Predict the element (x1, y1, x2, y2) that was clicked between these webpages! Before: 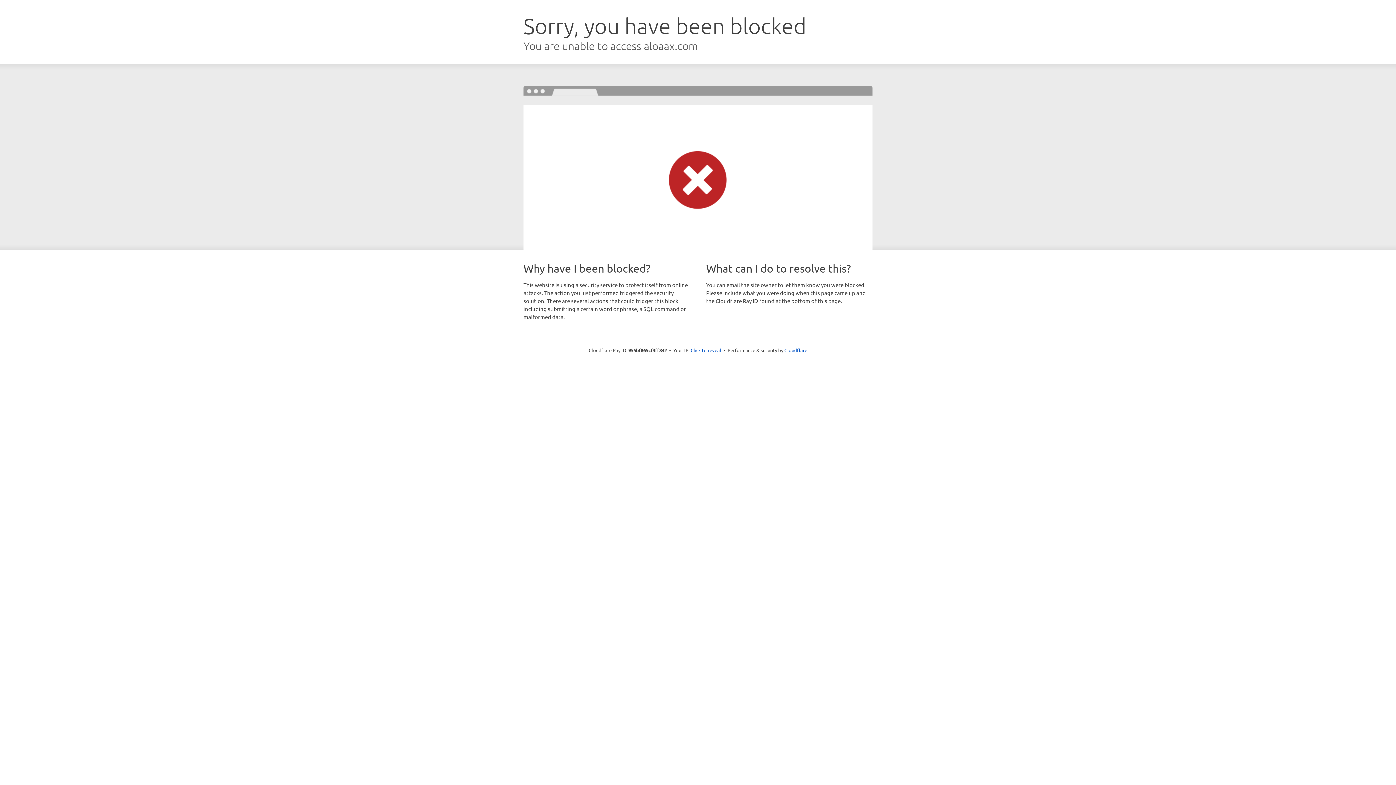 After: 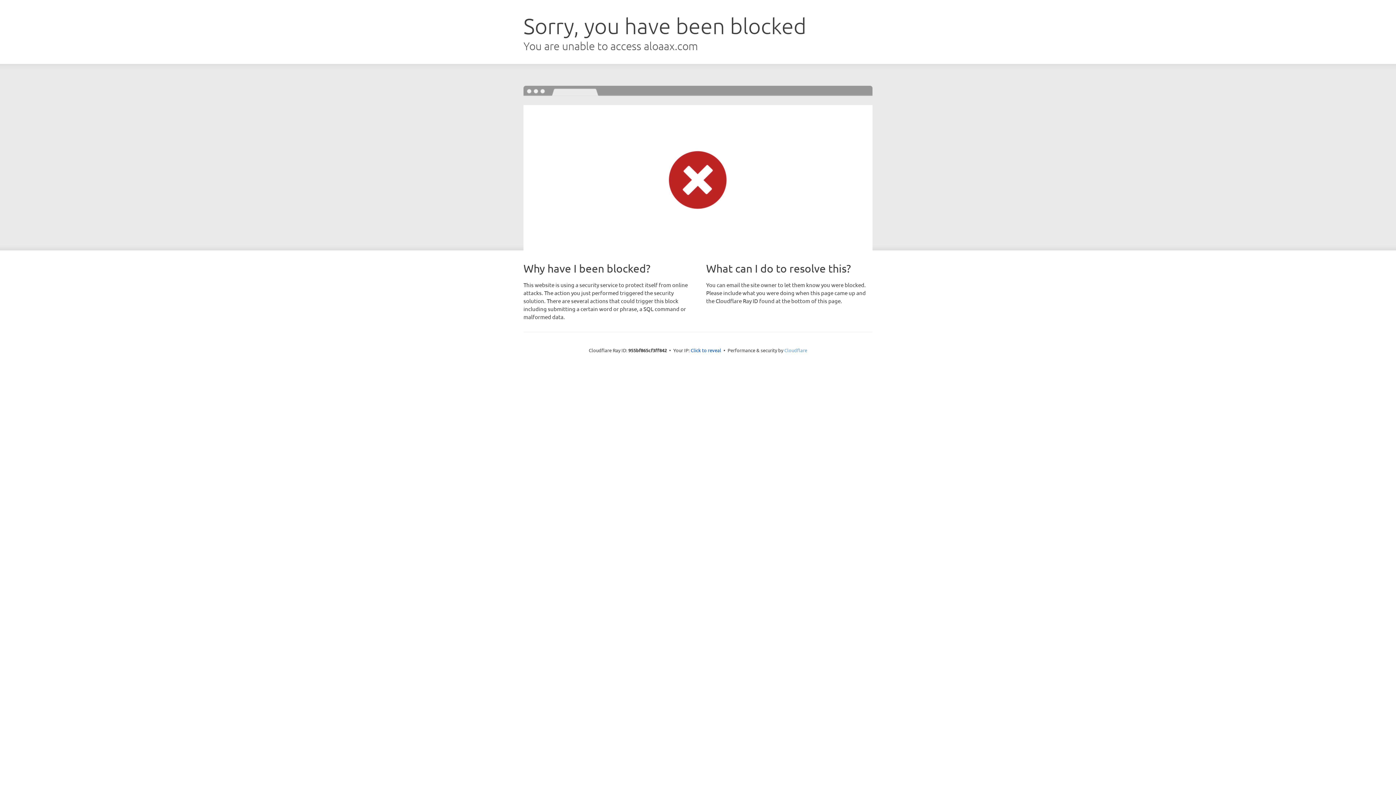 Action: bbox: (784, 347, 807, 353) label: Cloudflare